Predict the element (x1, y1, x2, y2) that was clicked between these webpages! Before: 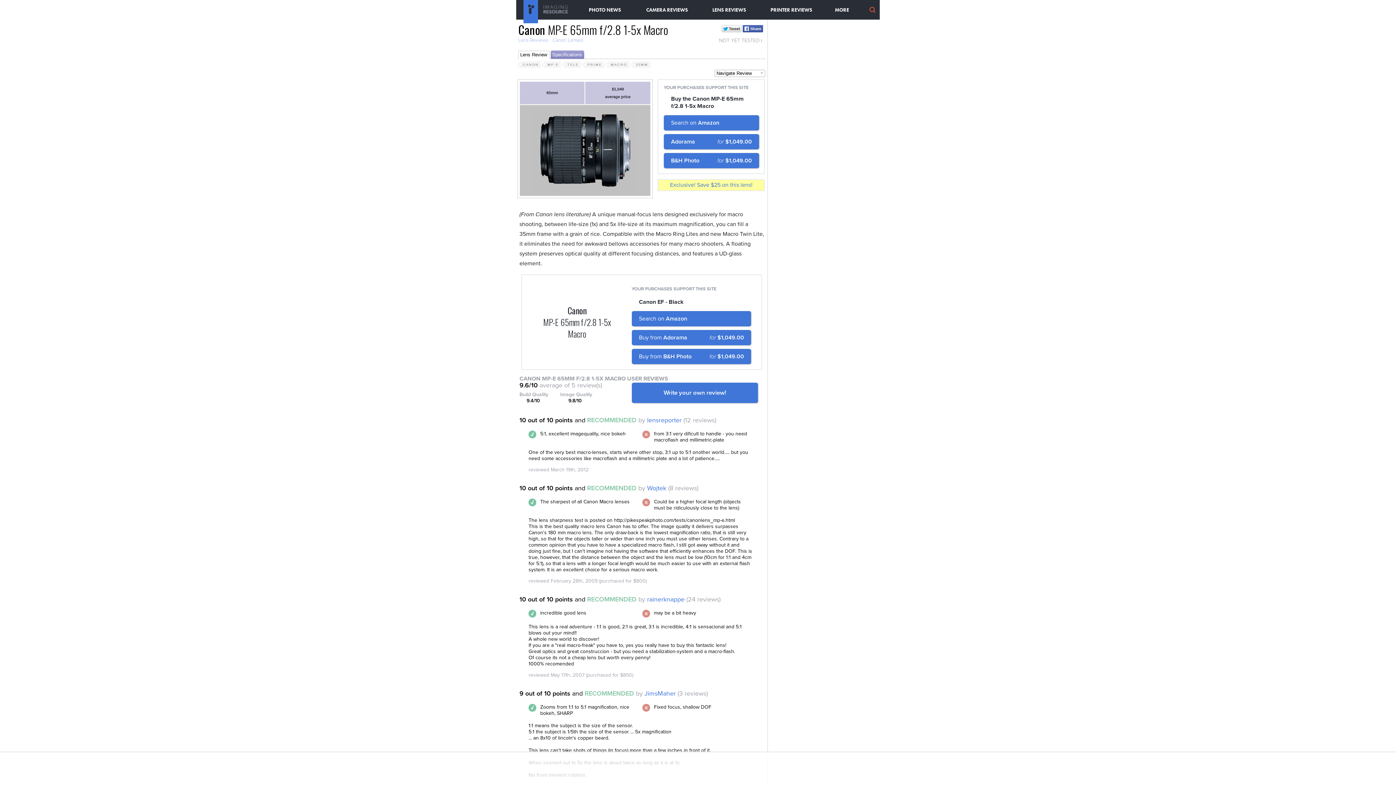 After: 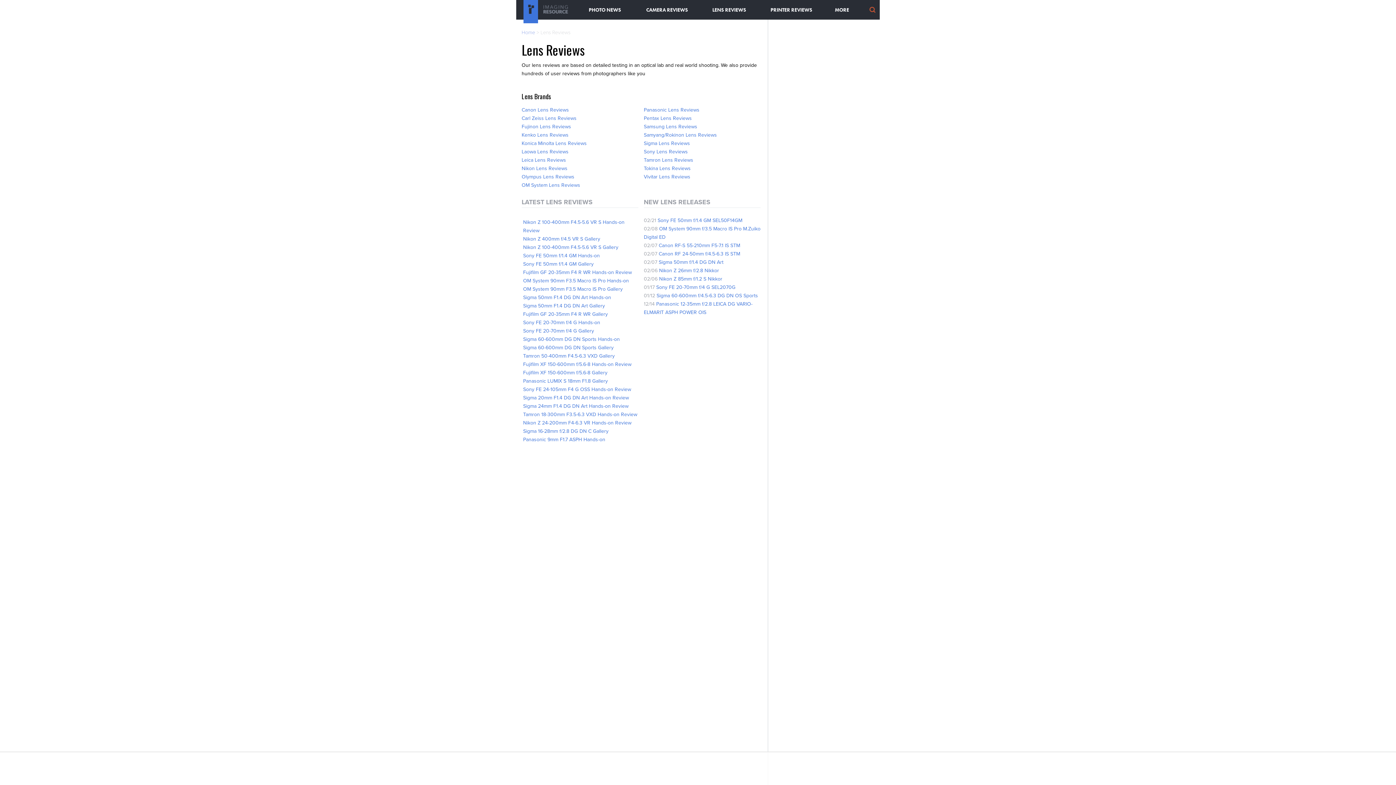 Action: bbox: (712, 6, 746, 13) label: LENS REVIEWS